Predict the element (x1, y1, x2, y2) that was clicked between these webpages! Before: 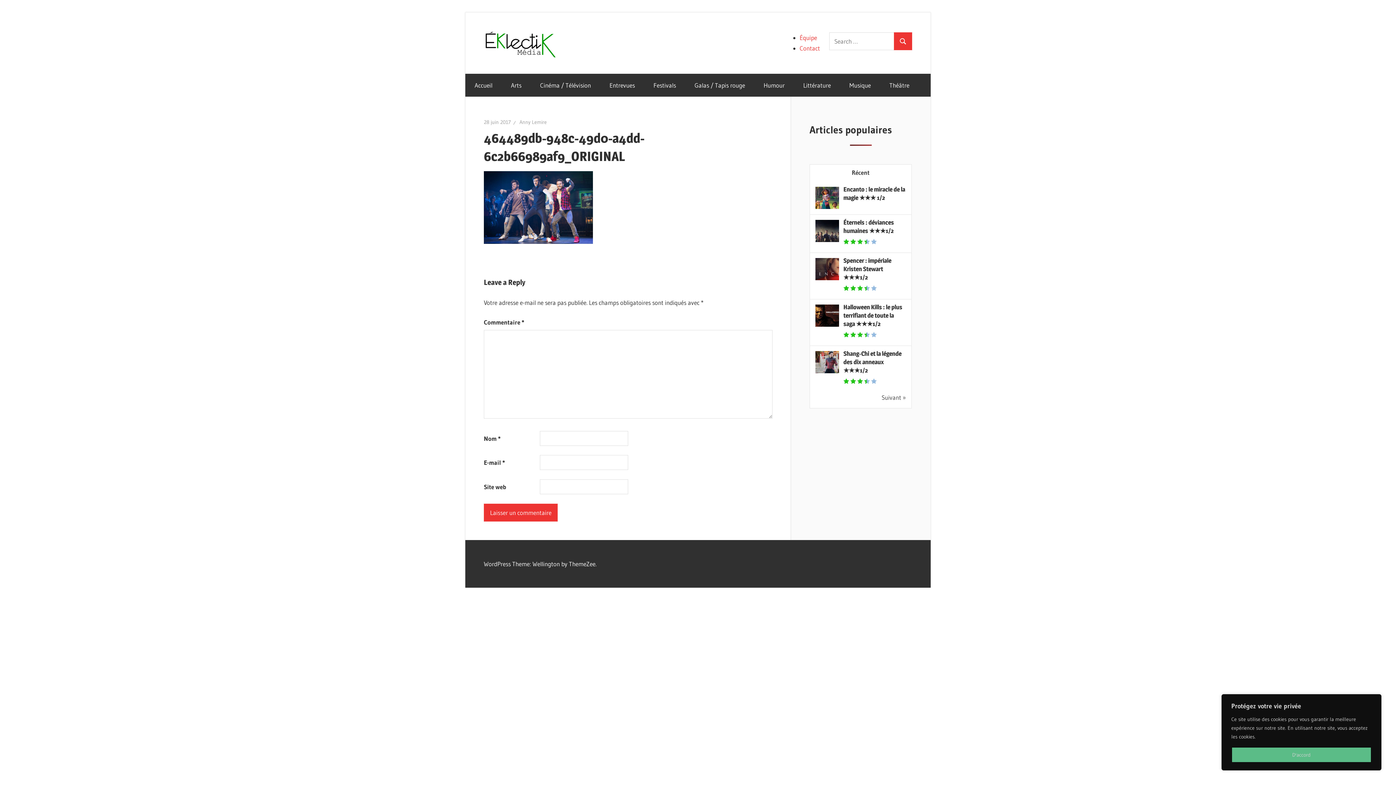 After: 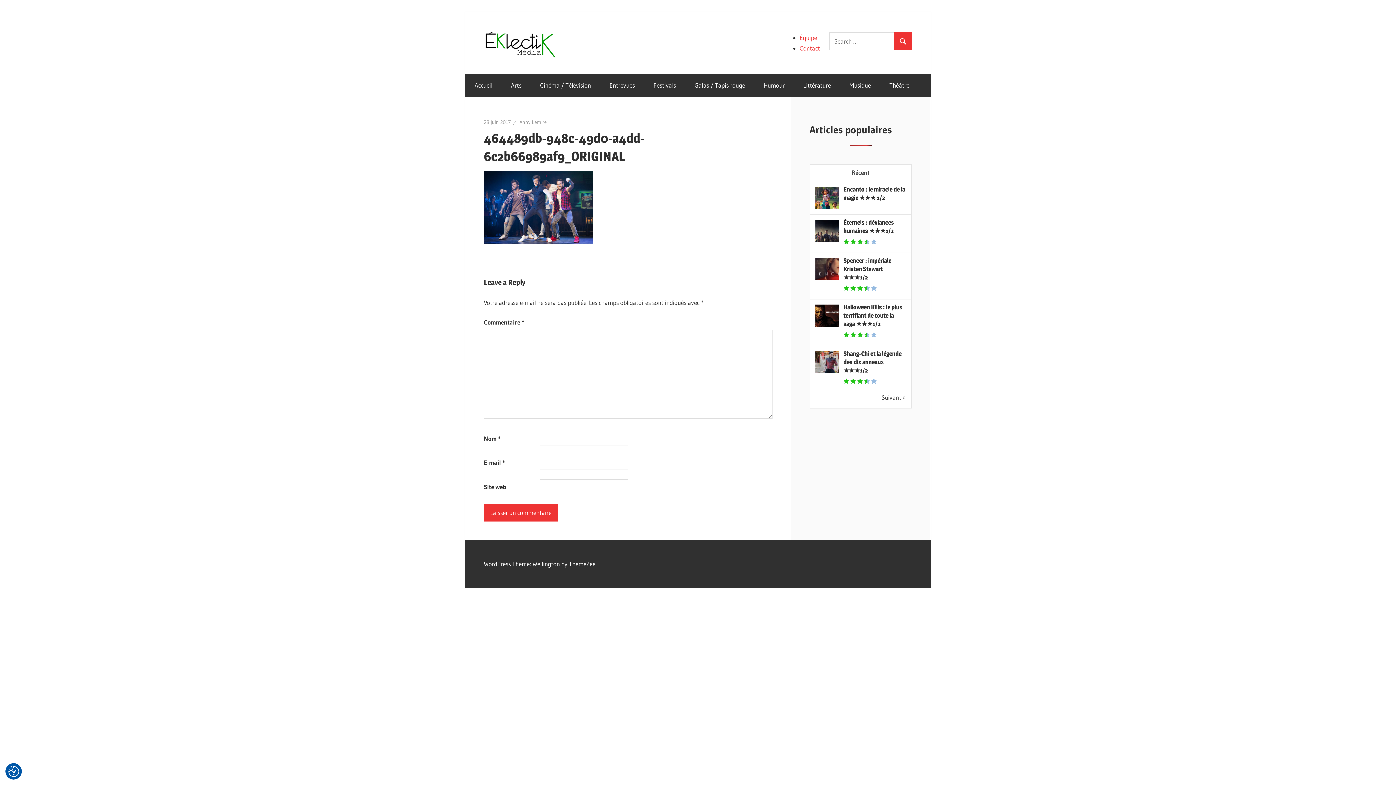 Action: bbox: (1231, 747, 1372, 763) label: D'accord